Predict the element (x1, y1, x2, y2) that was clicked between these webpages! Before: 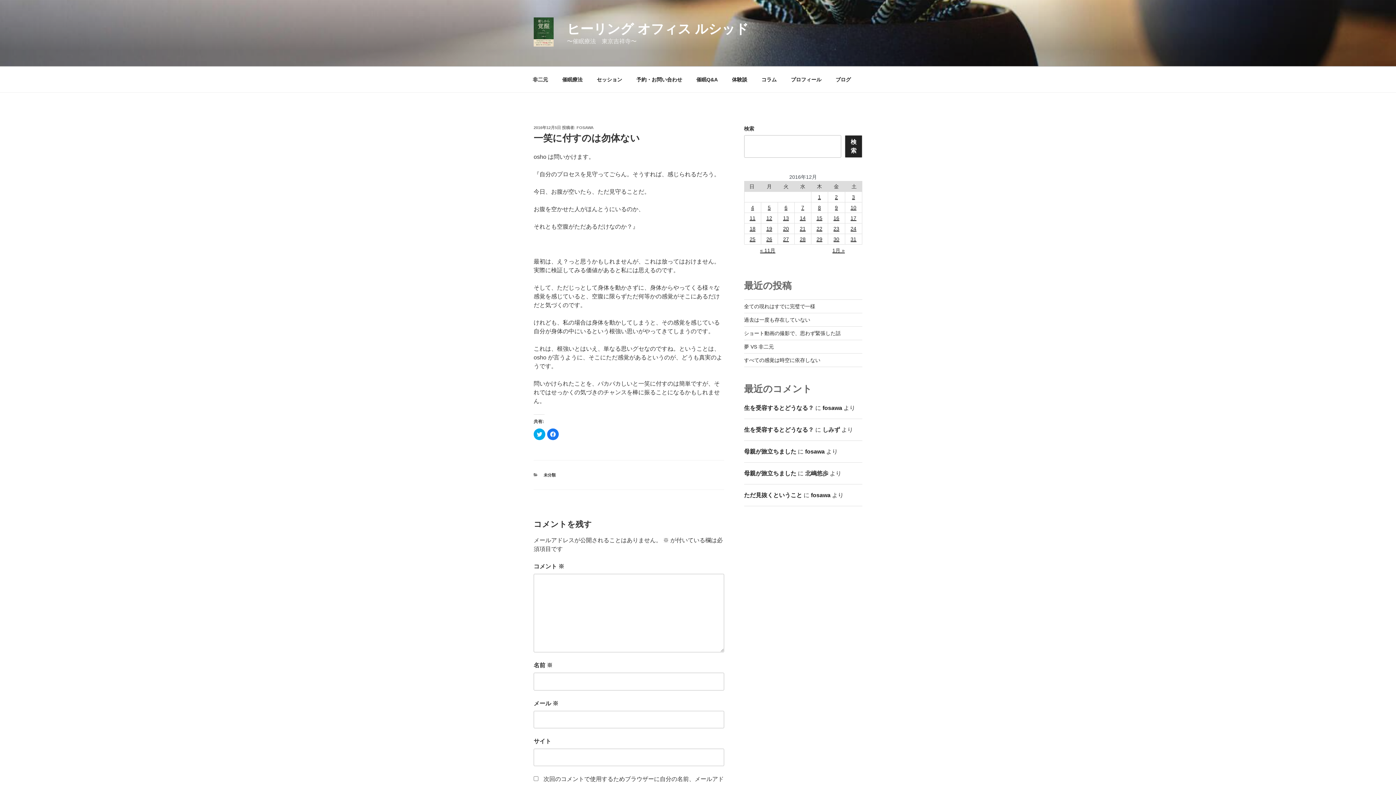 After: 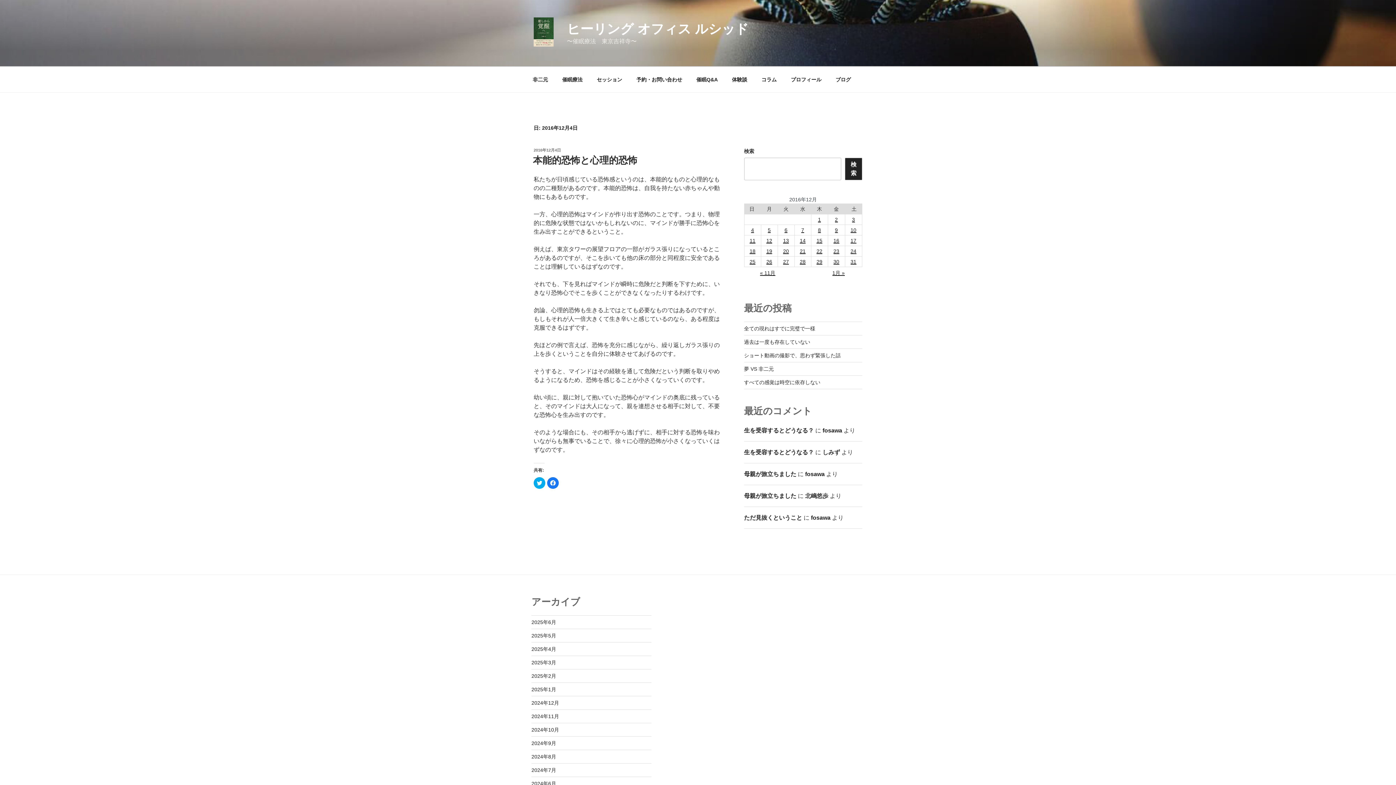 Action: bbox: (751, 204, 754, 210) label: 2016年12月4日 に投稿を公開